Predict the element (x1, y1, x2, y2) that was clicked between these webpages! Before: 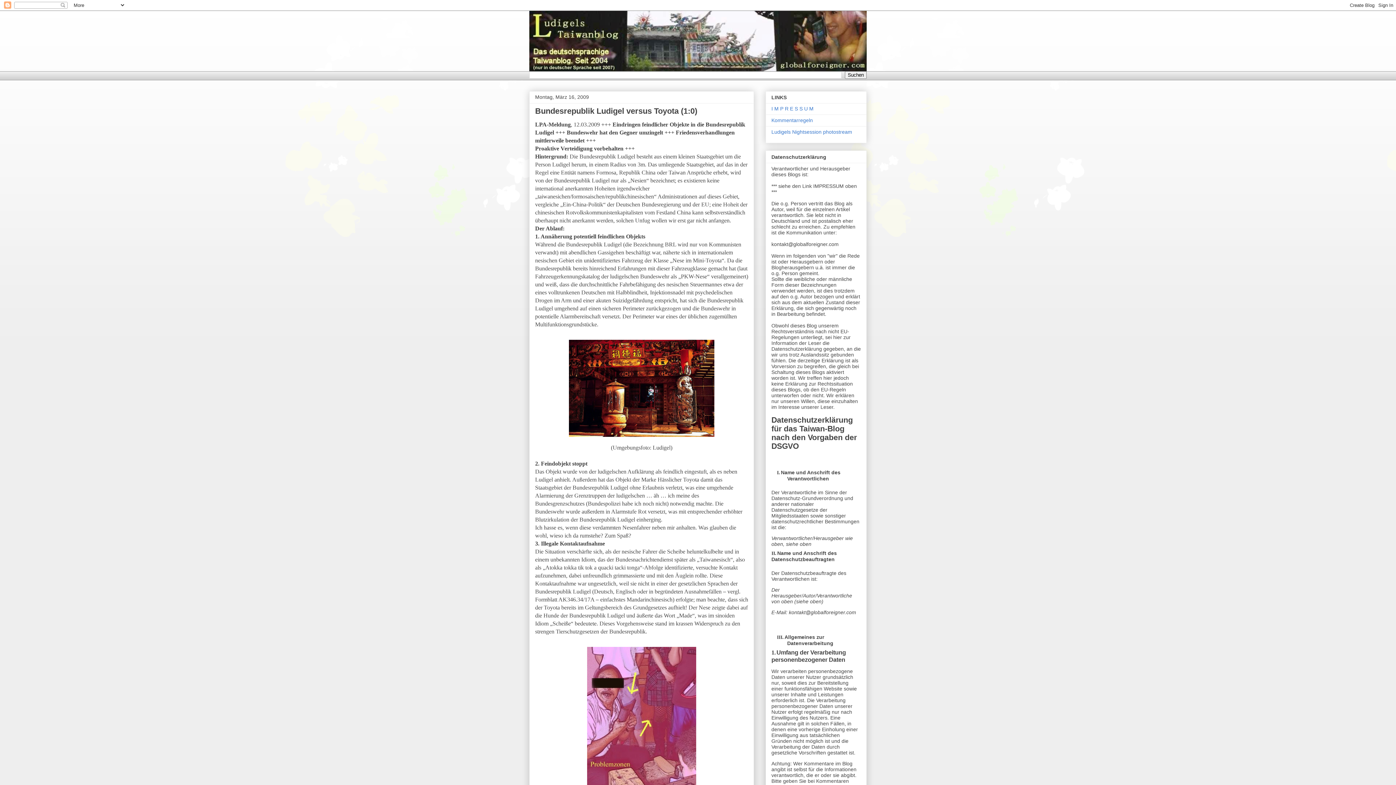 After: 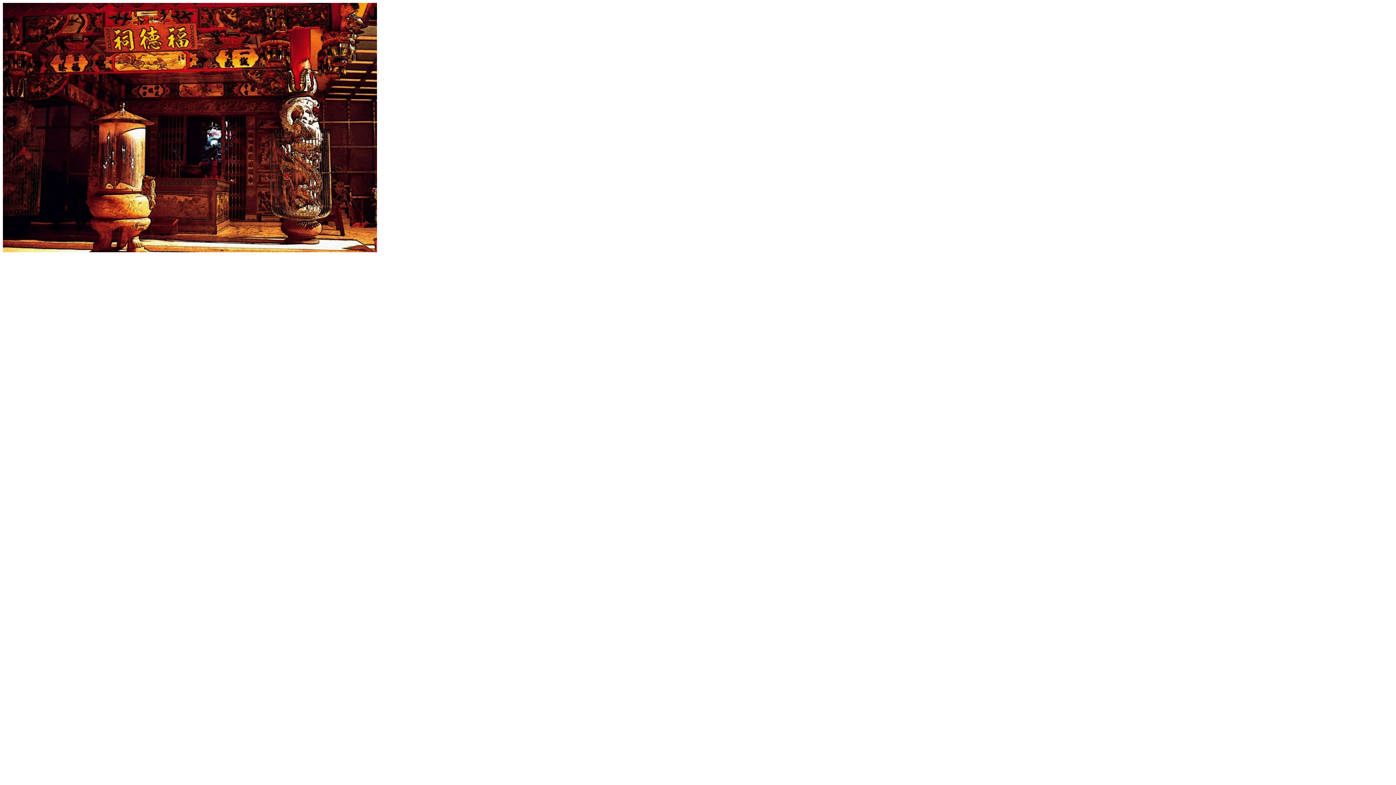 Action: bbox: (535, 336, 748, 440)